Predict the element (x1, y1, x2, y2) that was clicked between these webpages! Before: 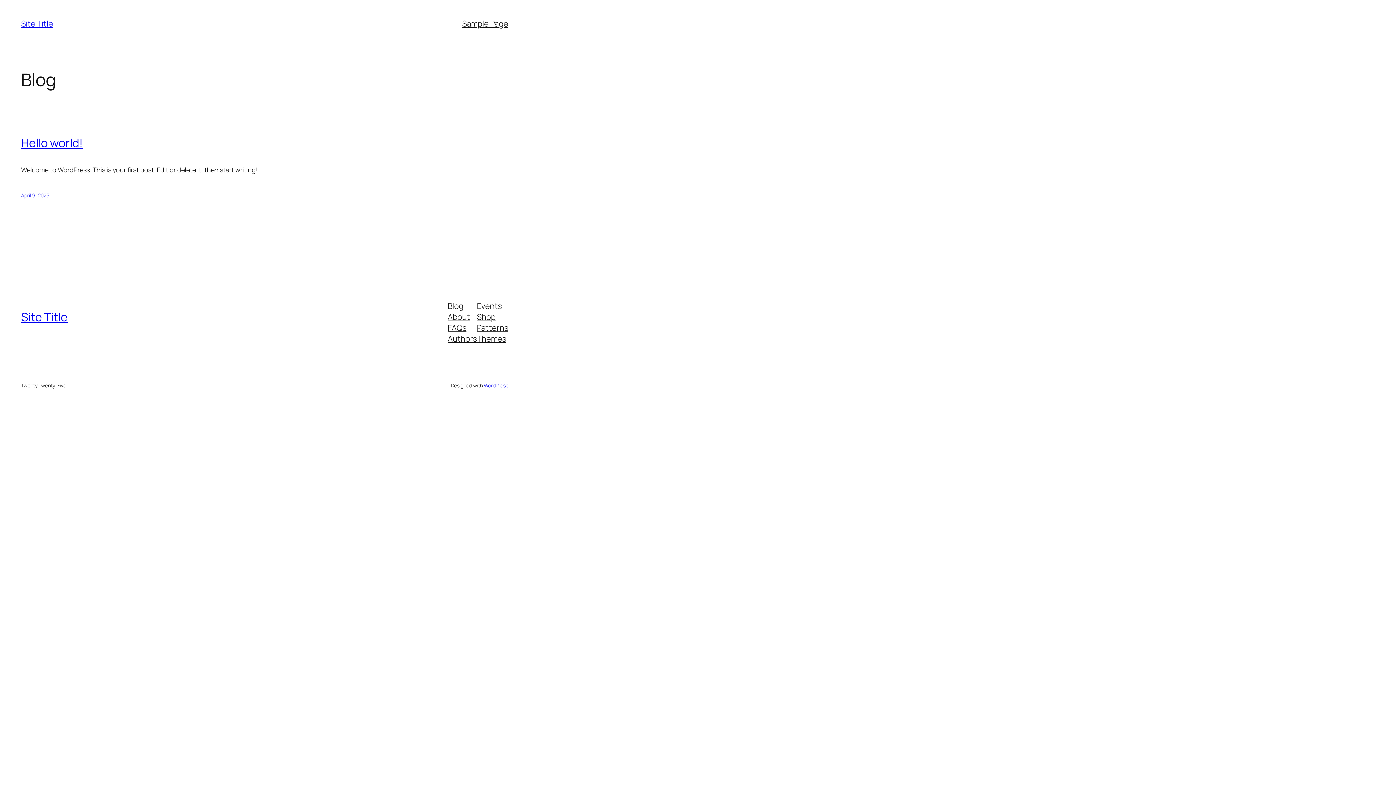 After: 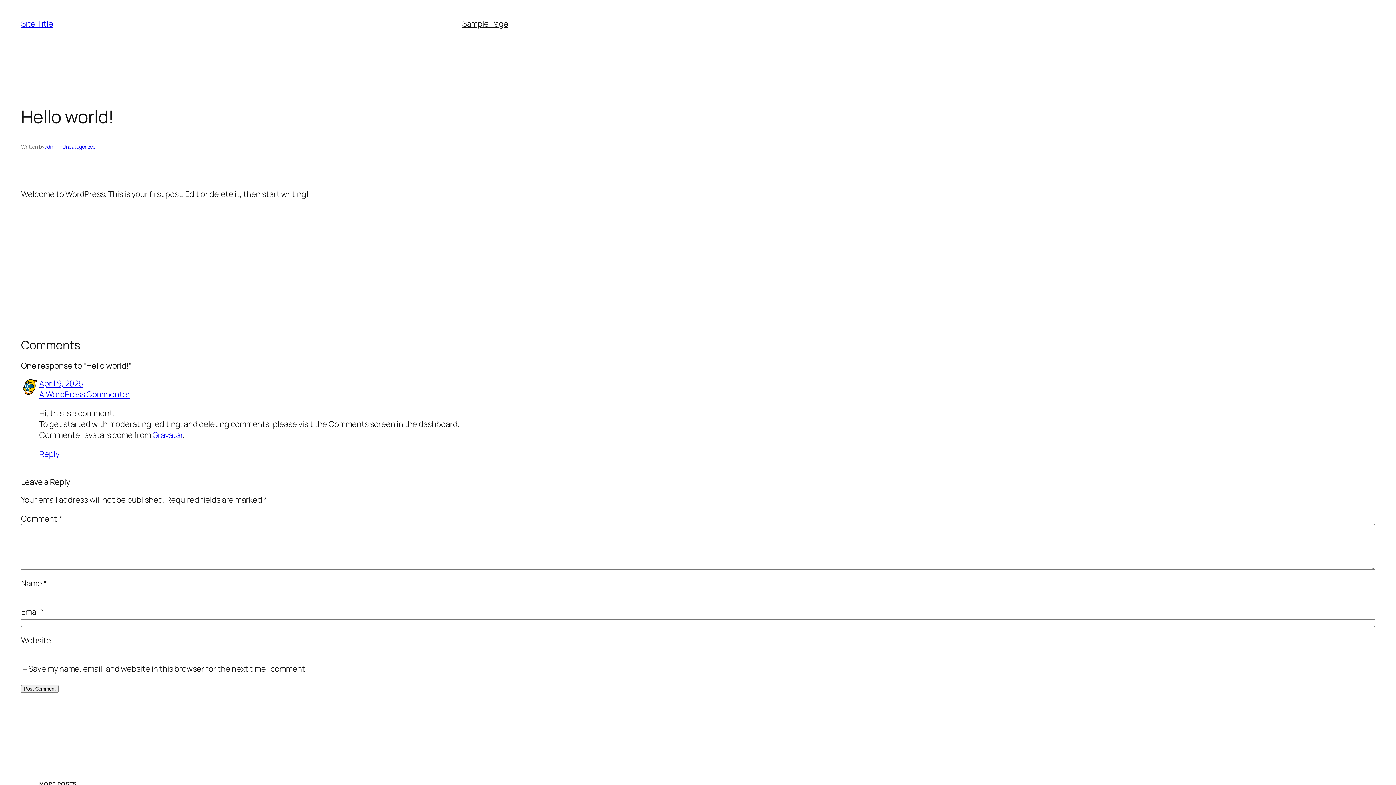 Action: bbox: (21, 192, 49, 199) label: April 9, 2025